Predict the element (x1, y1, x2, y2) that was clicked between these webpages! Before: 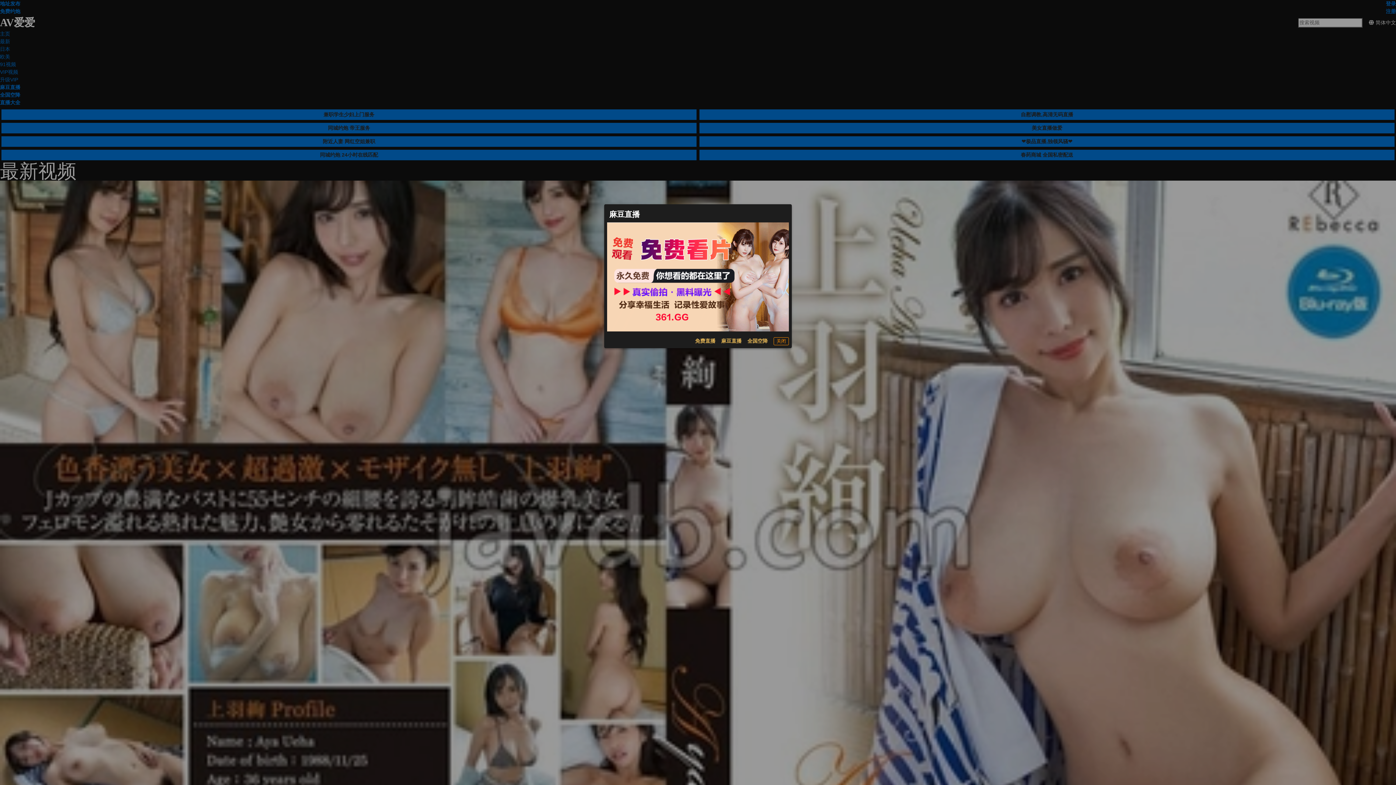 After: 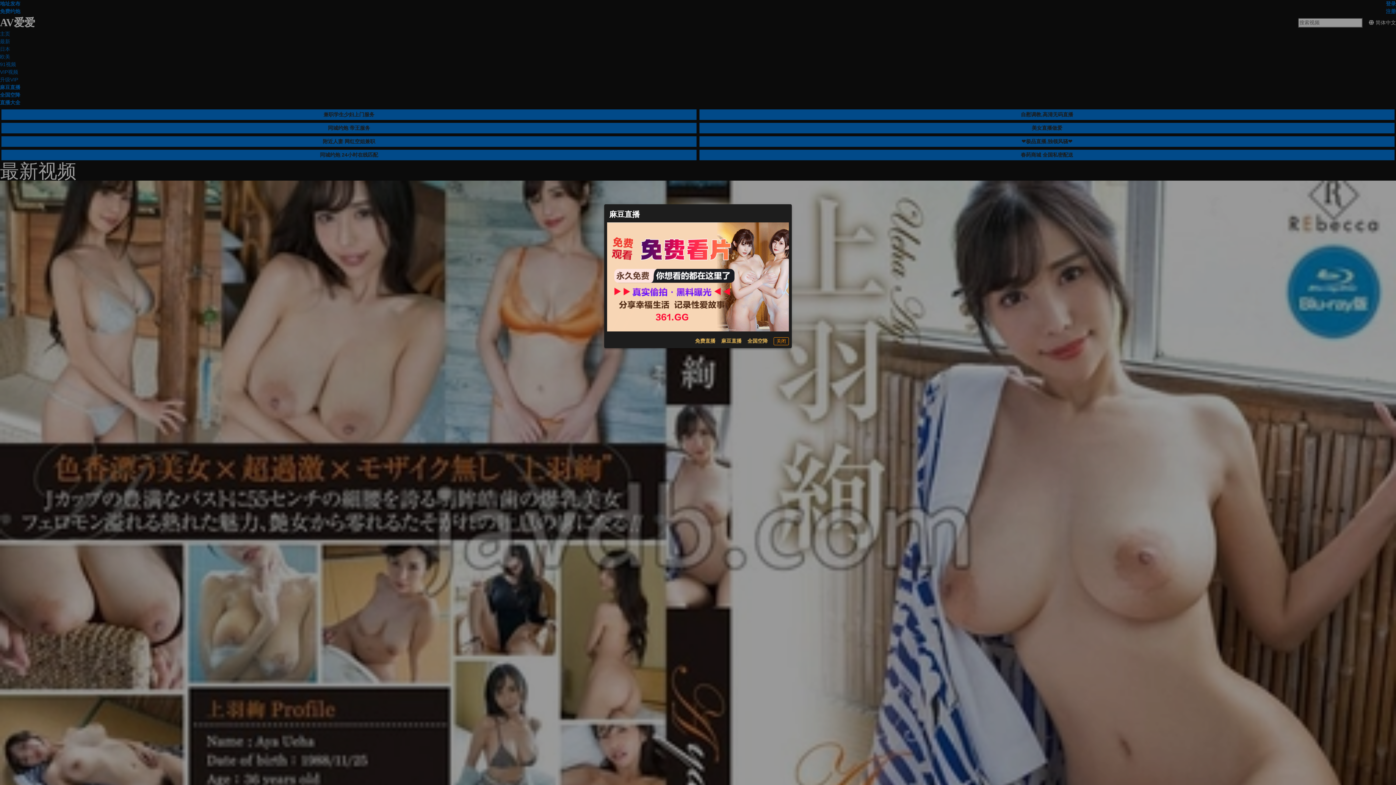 Action: bbox: (721, 337, 741, 345) label: 麻豆直播